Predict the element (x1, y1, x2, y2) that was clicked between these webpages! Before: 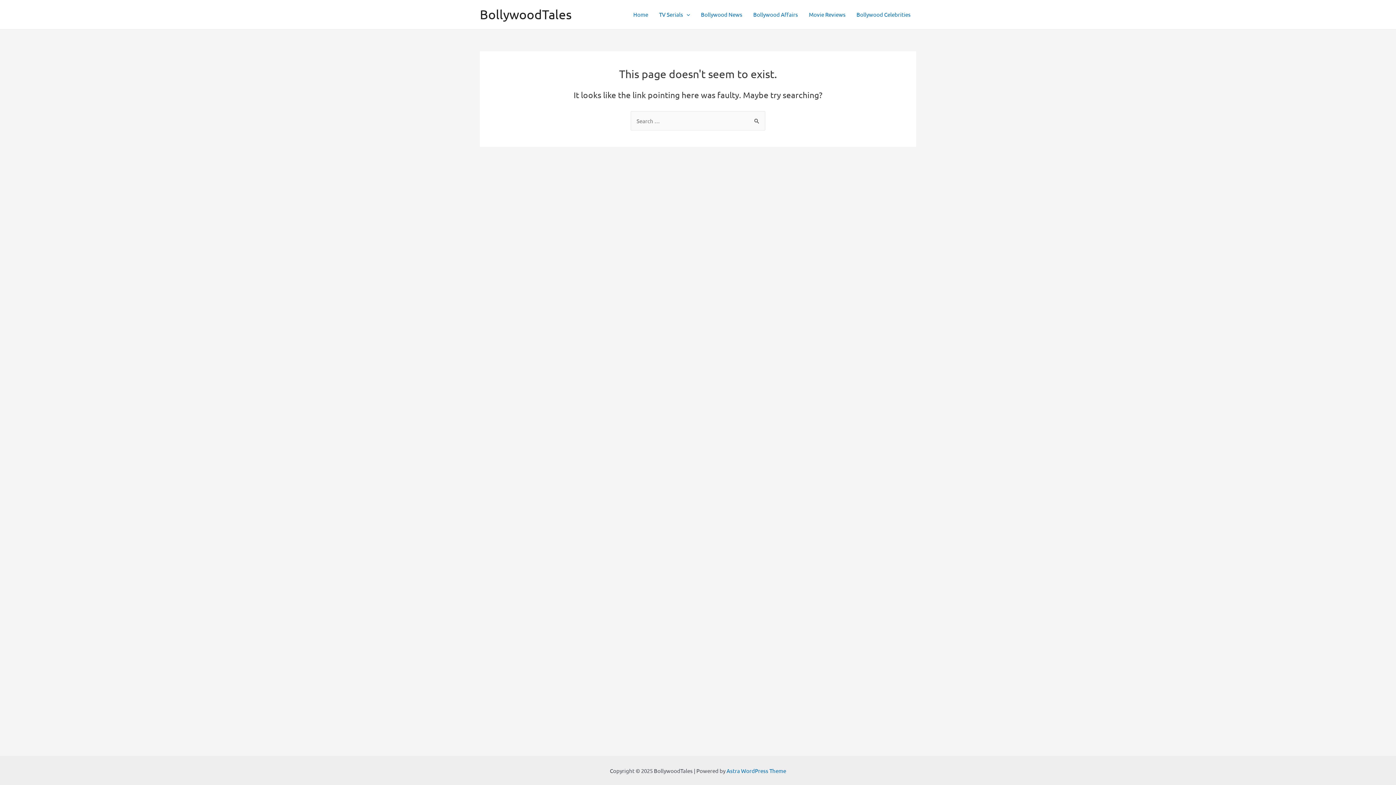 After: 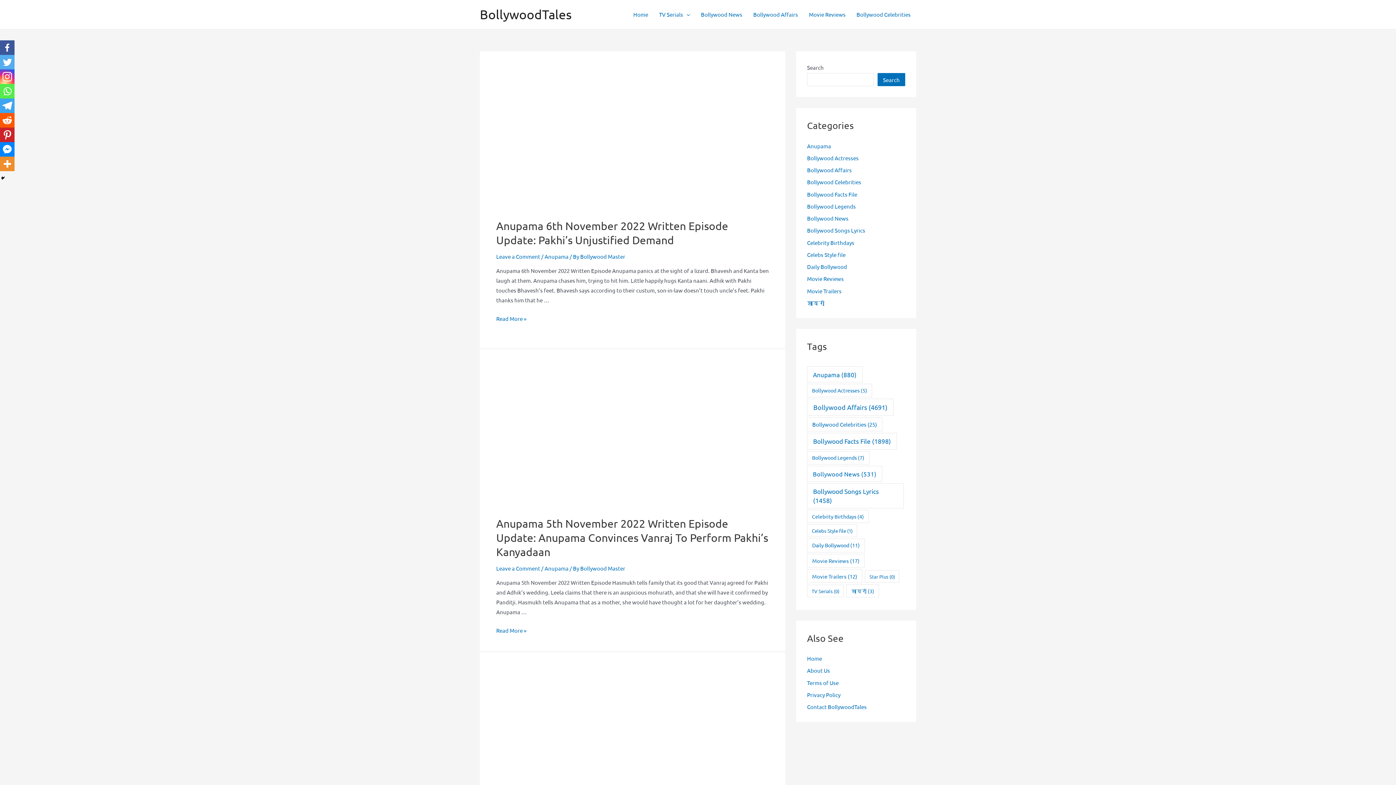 Action: bbox: (480, 6, 572, 21) label: BollywoodTales